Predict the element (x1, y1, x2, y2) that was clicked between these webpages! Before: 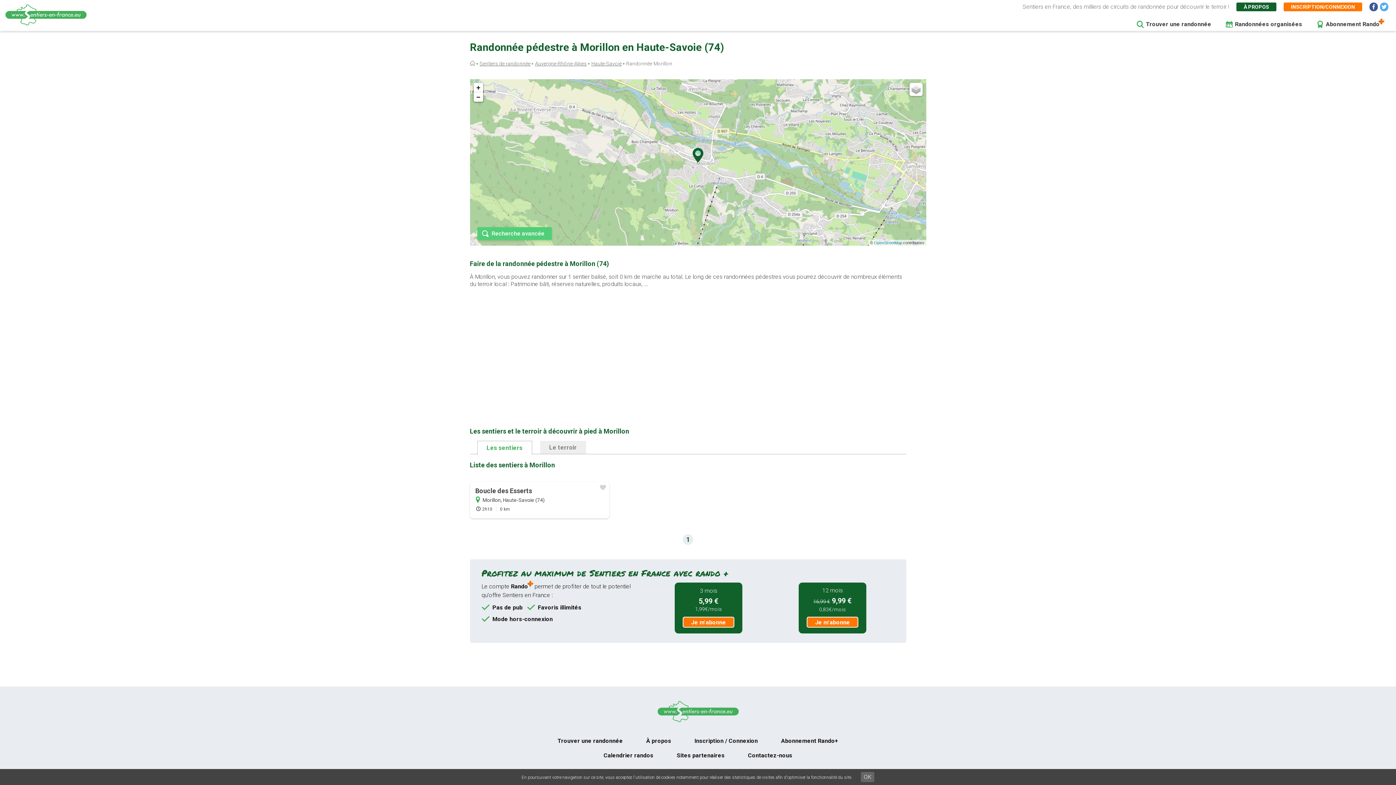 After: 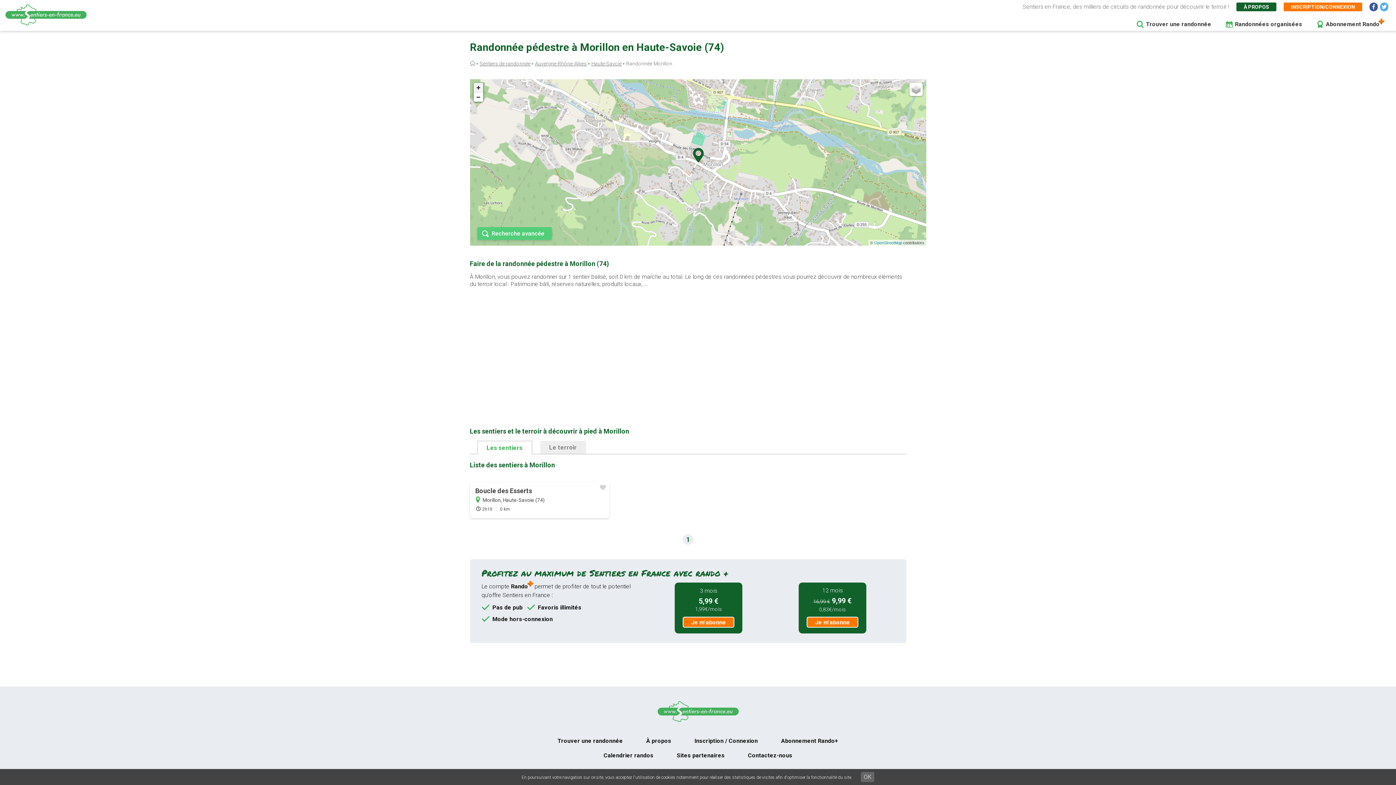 Action: label: Zoom in bbox: (473, 83, 483, 92)